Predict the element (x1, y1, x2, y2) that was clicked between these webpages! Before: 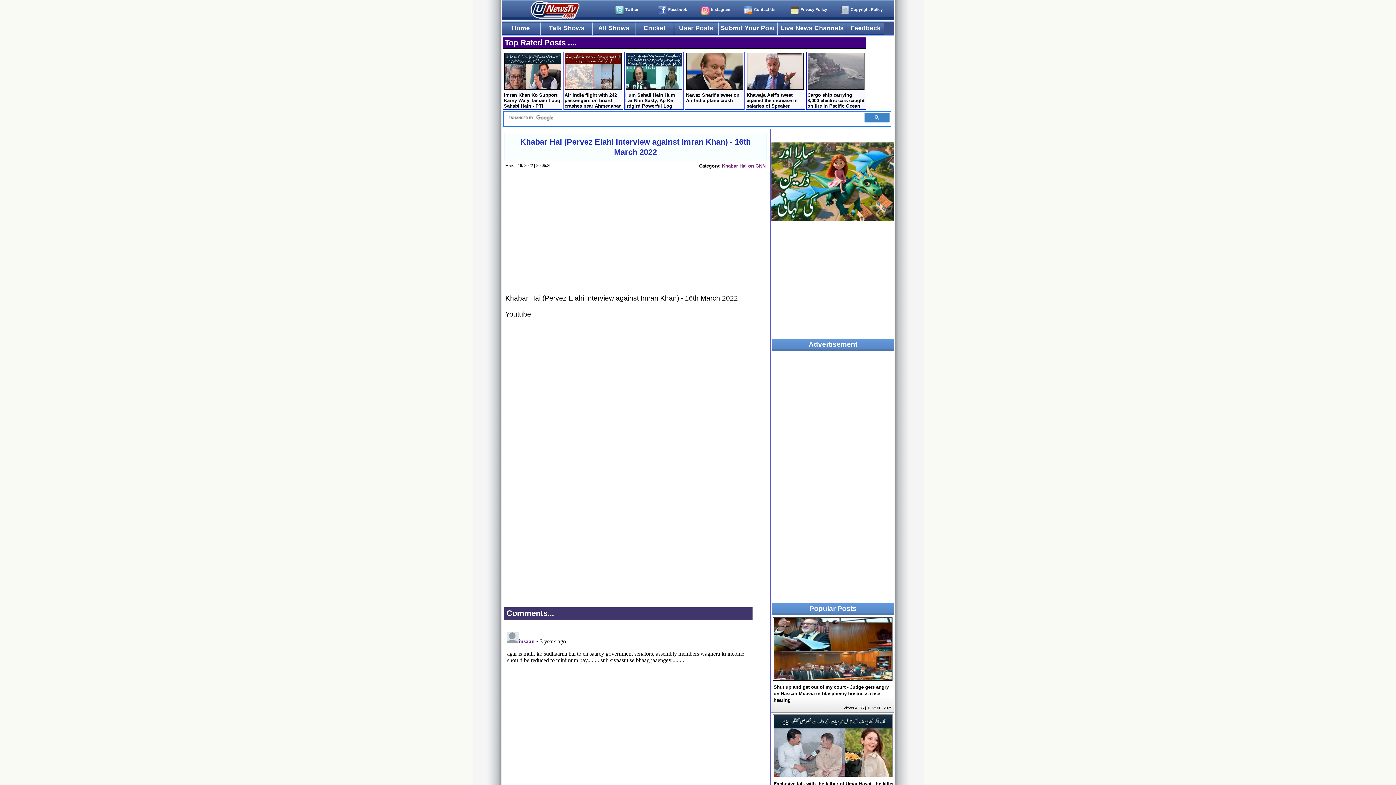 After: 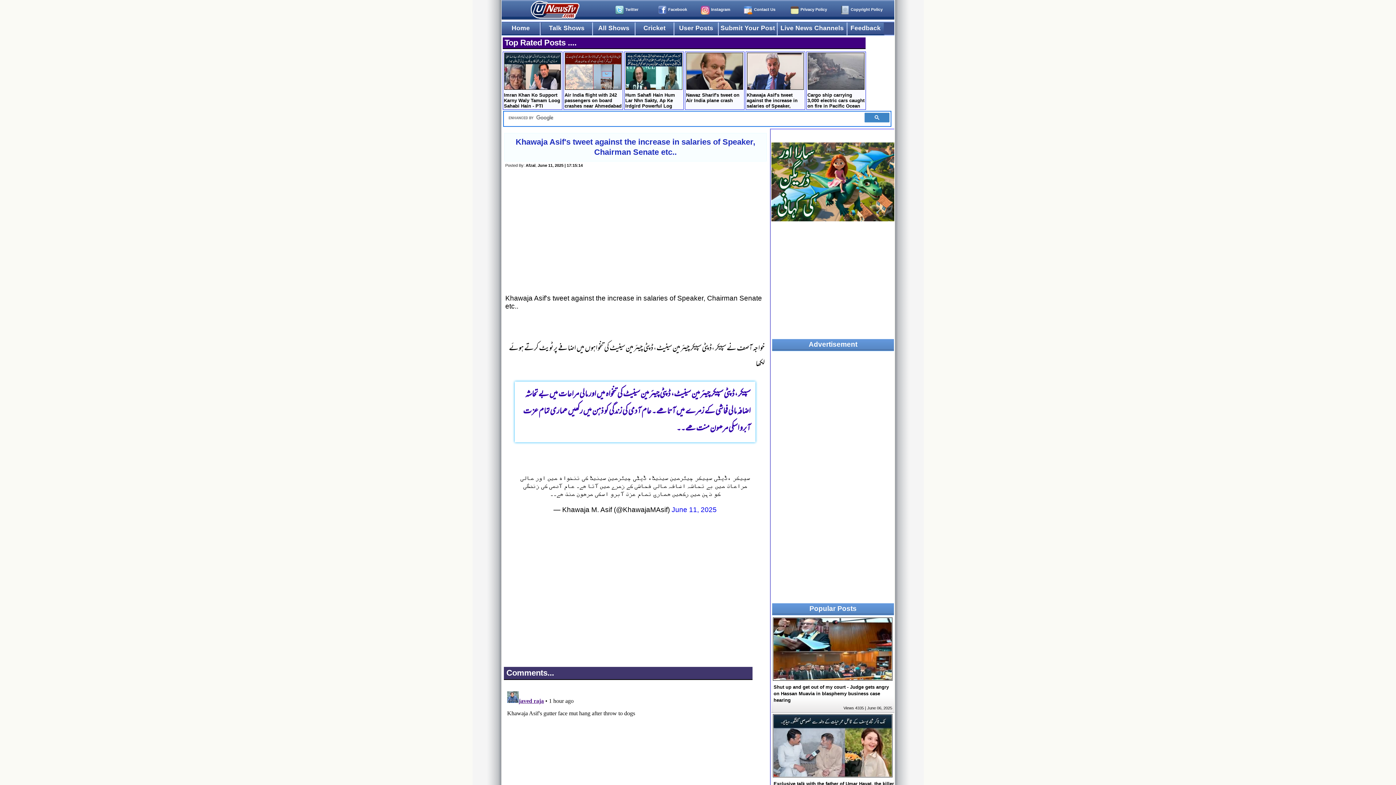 Action: bbox: (745, 51, 805, 109) label:  Khawaja Asif's tweet against the increase in salaries of Speaker, Chairman Senate etc..